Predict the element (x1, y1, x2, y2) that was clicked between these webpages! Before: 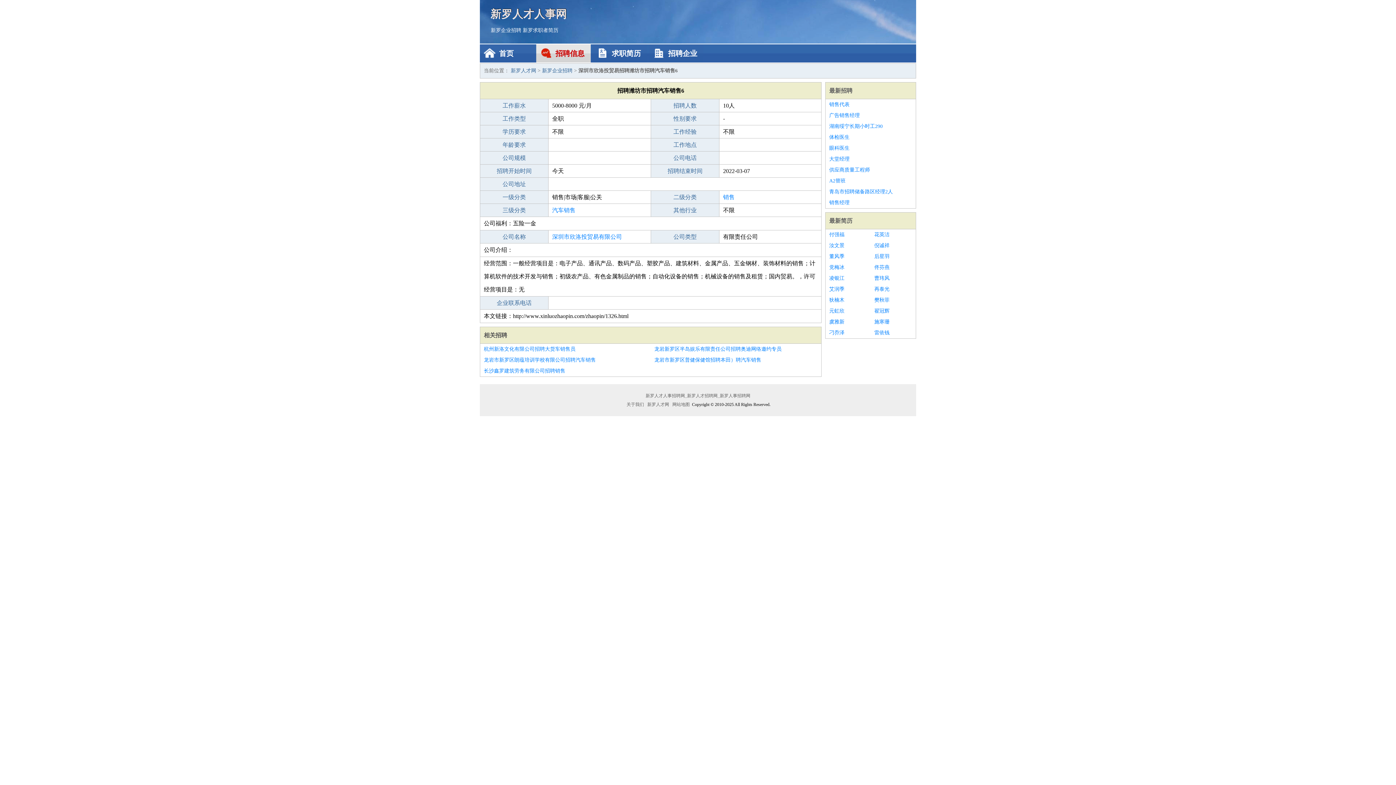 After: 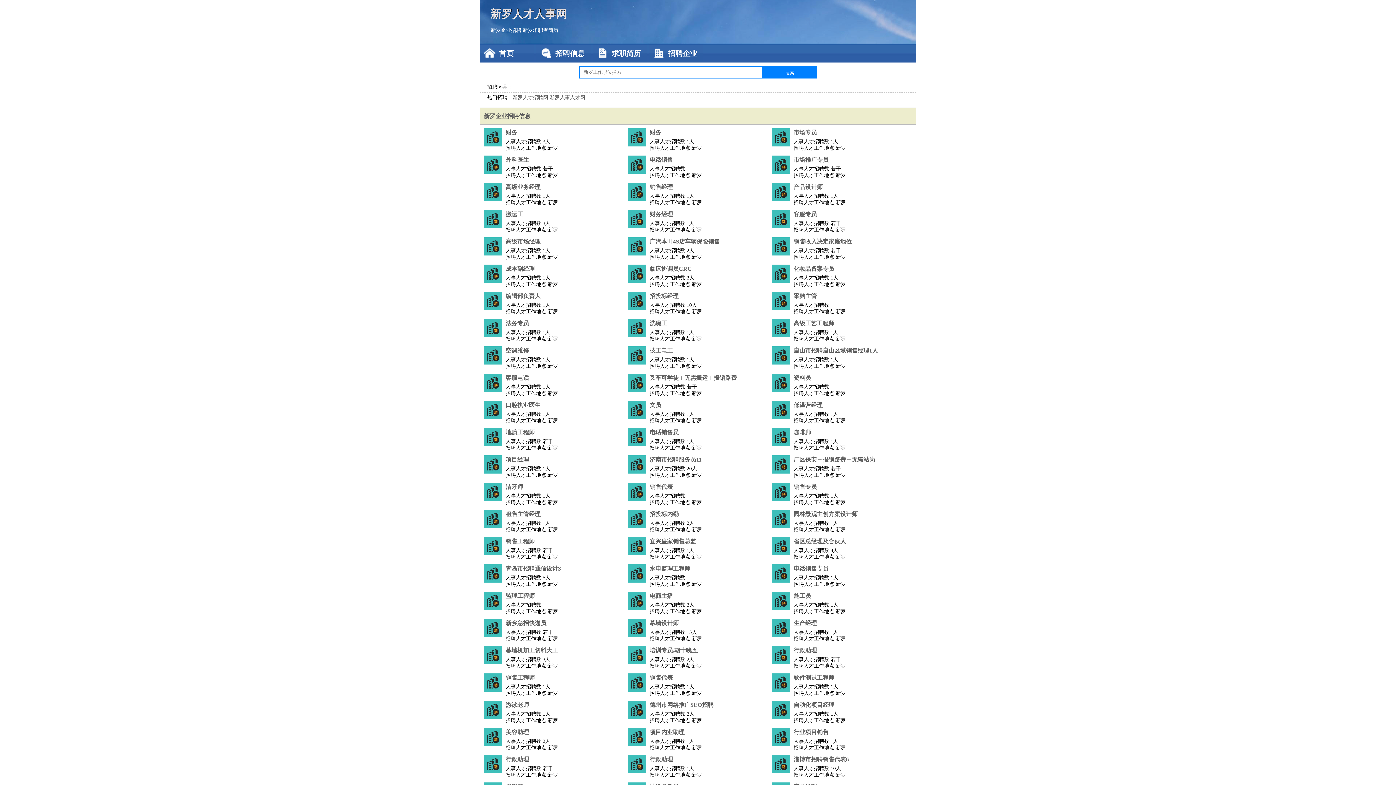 Action: bbox: (510, 68, 536, 73) label: 新罗人才网